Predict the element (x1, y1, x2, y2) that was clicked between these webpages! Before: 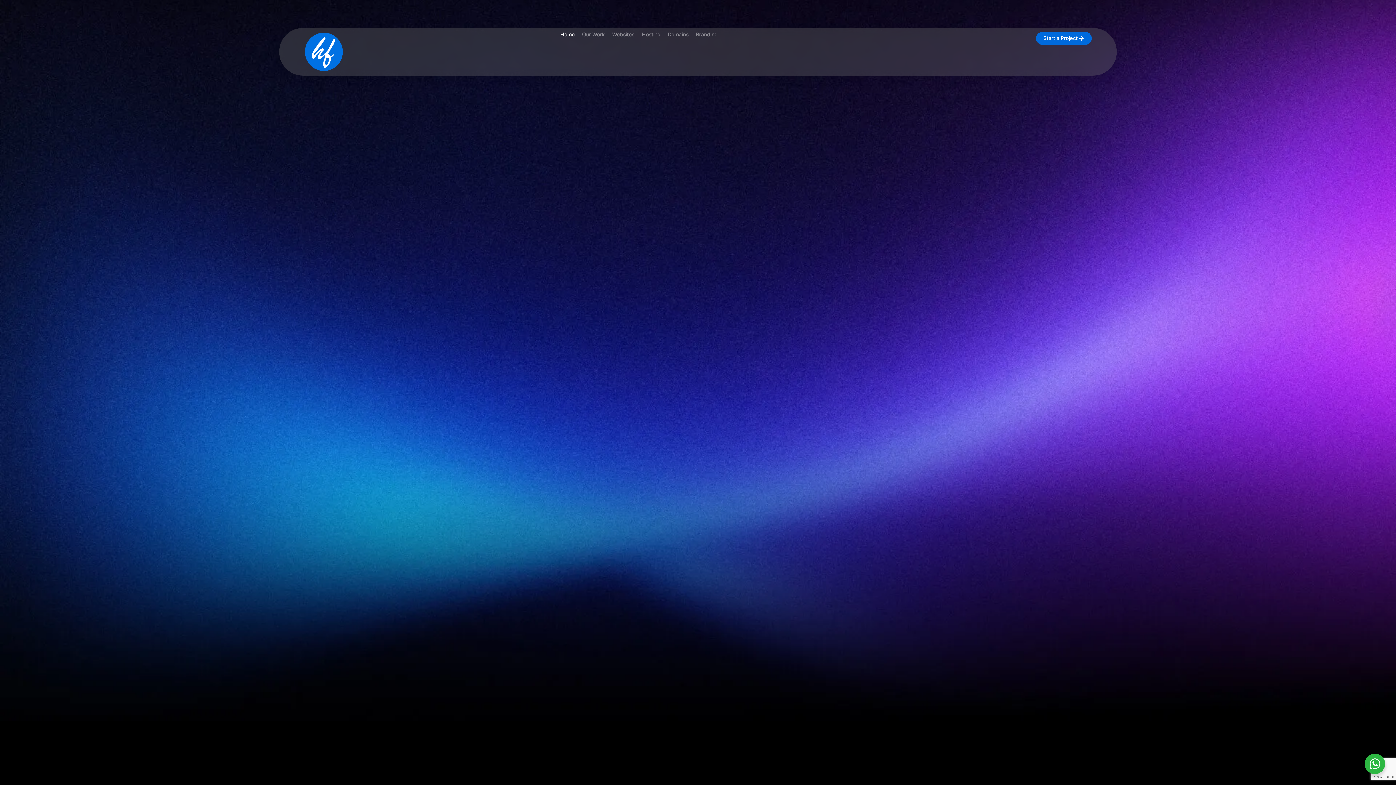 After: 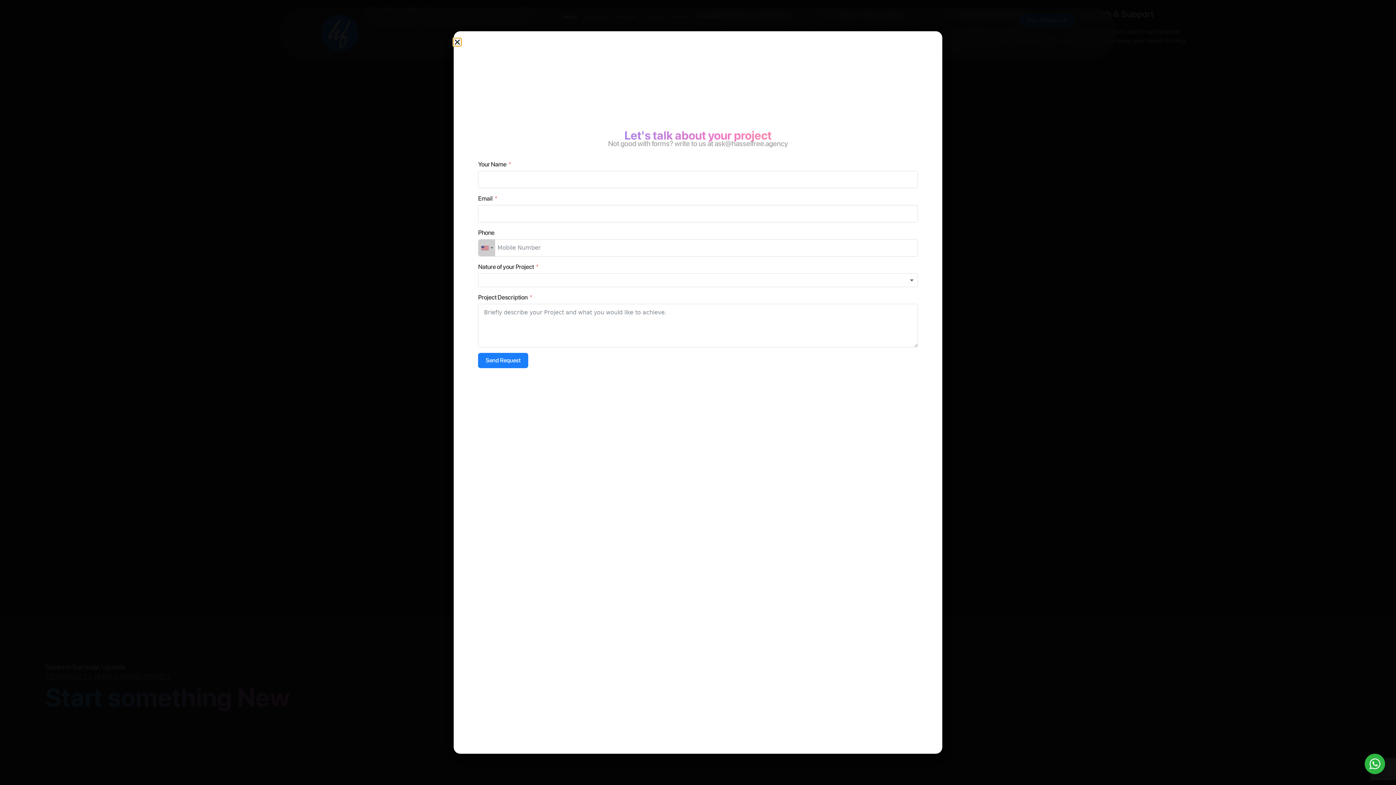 Action: bbox: (1036, 32, 1091, 44) label: Start a Project